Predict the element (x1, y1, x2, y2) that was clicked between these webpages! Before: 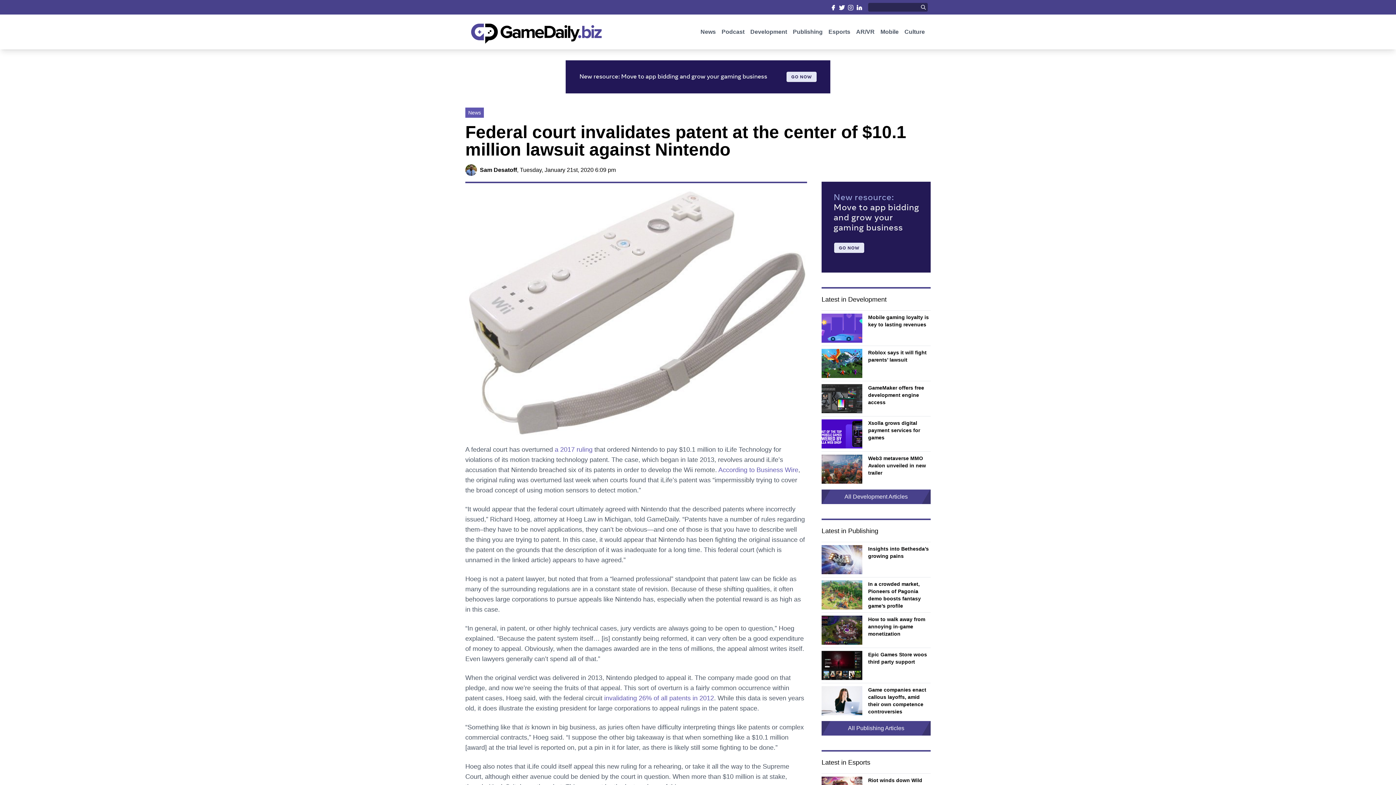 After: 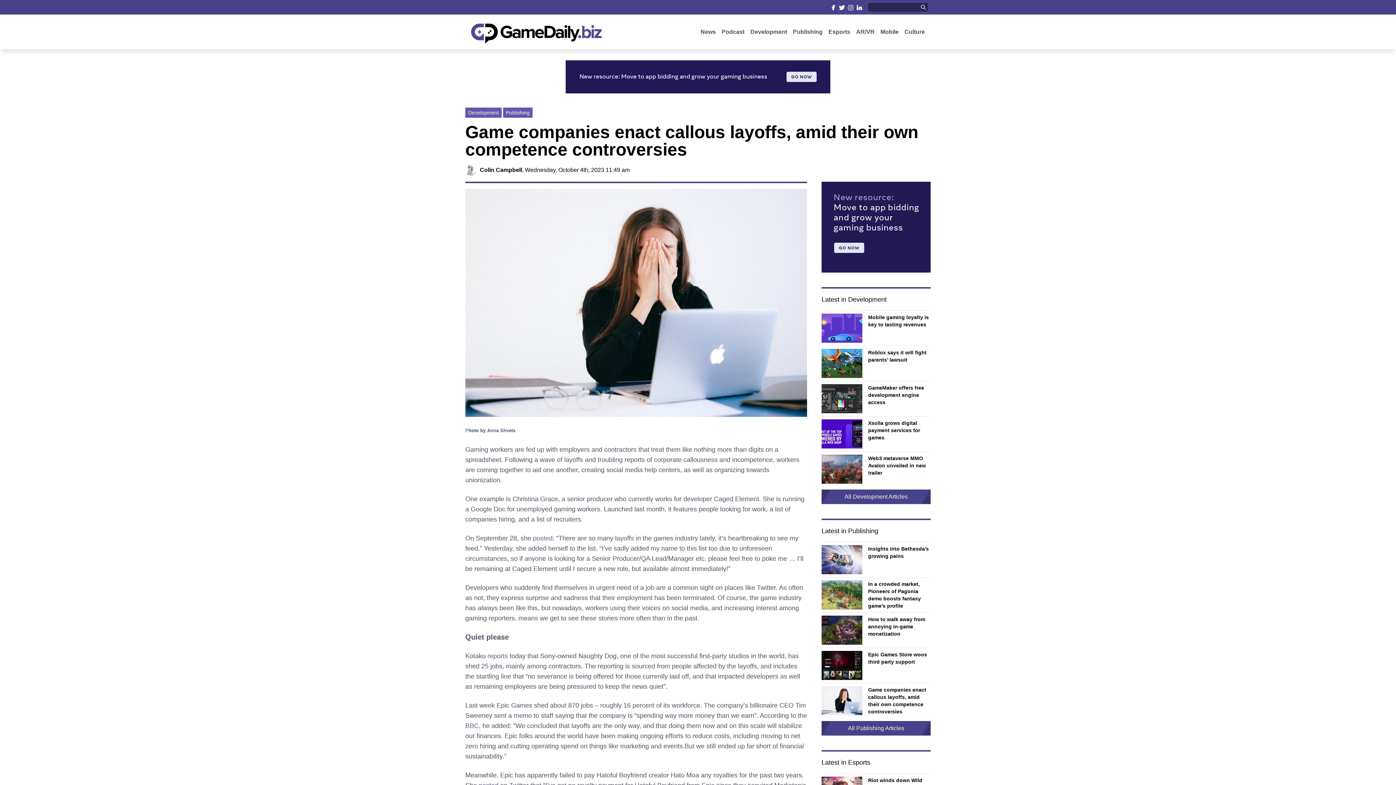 Action: label:   bbox: (821, 686, 862, 715)